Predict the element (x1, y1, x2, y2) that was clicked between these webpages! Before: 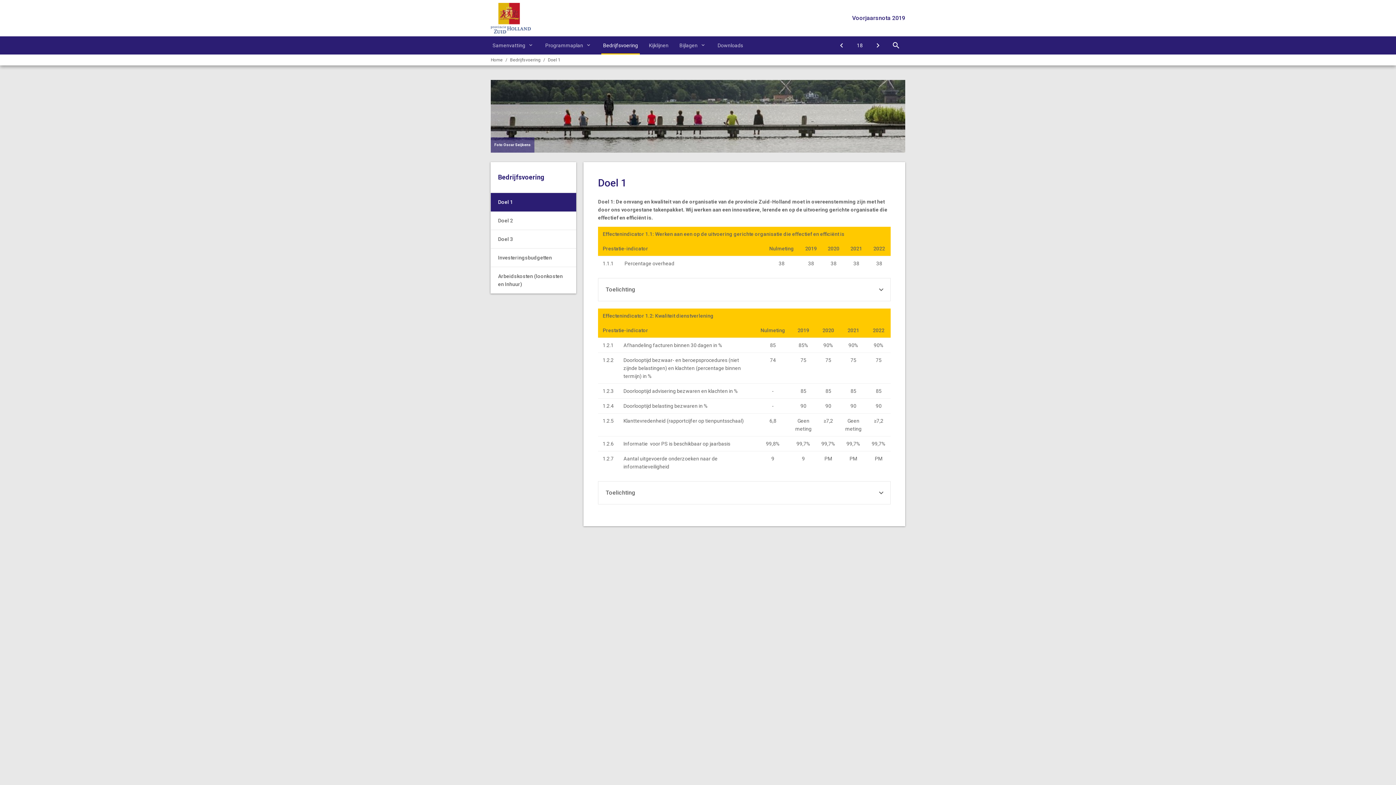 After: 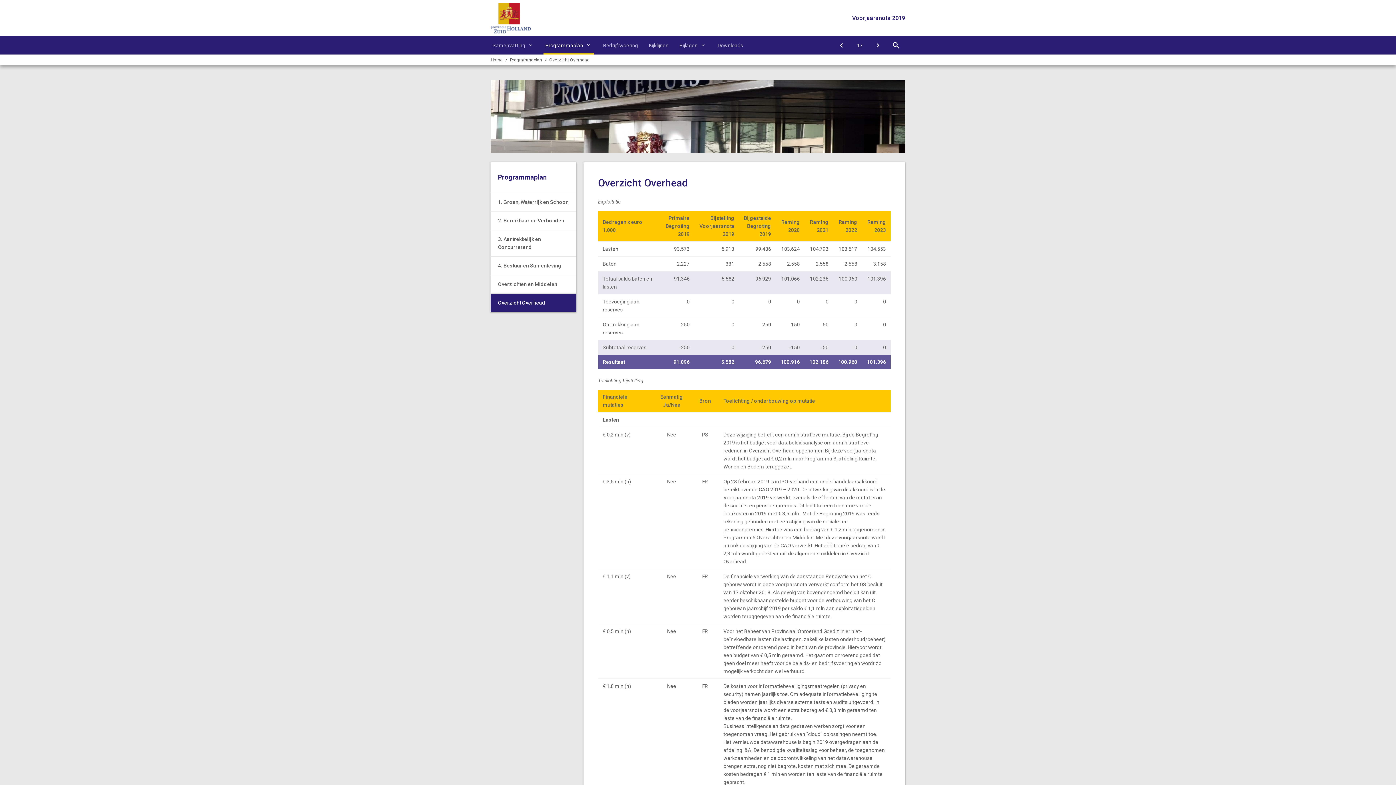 Action: label: Overzicht Overhead bbox: (832, 36, 850, 54)